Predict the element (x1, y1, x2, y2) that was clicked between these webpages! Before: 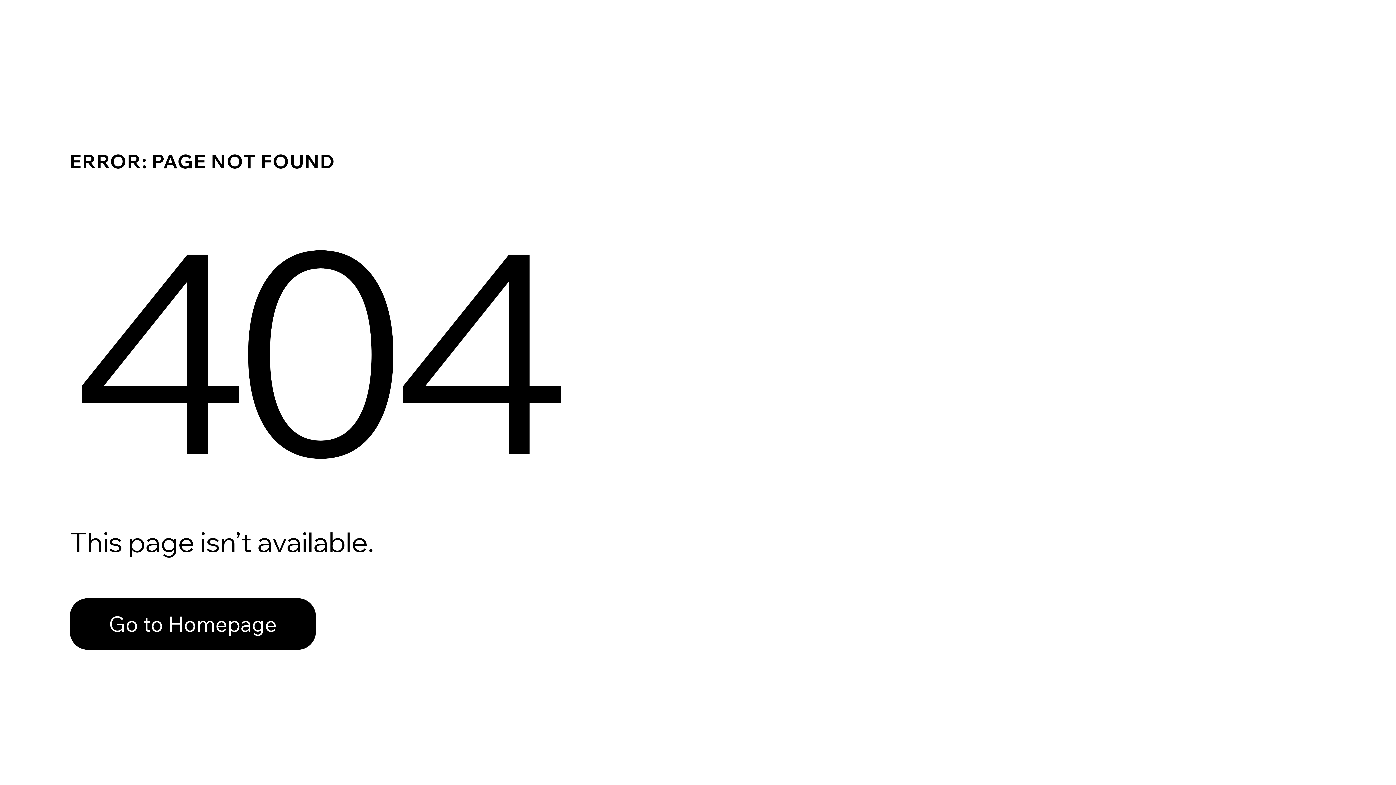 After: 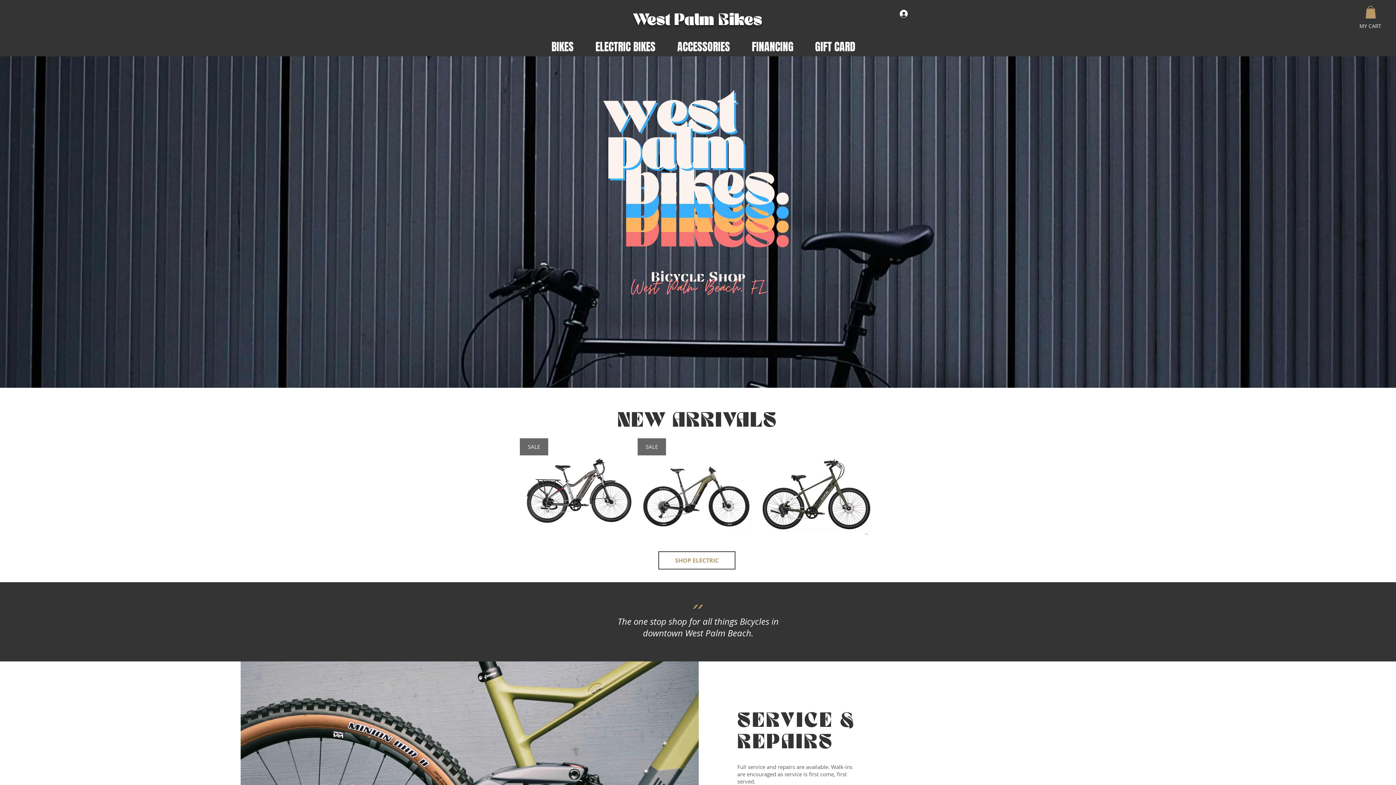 Action: label: Go to Homepage bbox: (69, 598, 316, 650)